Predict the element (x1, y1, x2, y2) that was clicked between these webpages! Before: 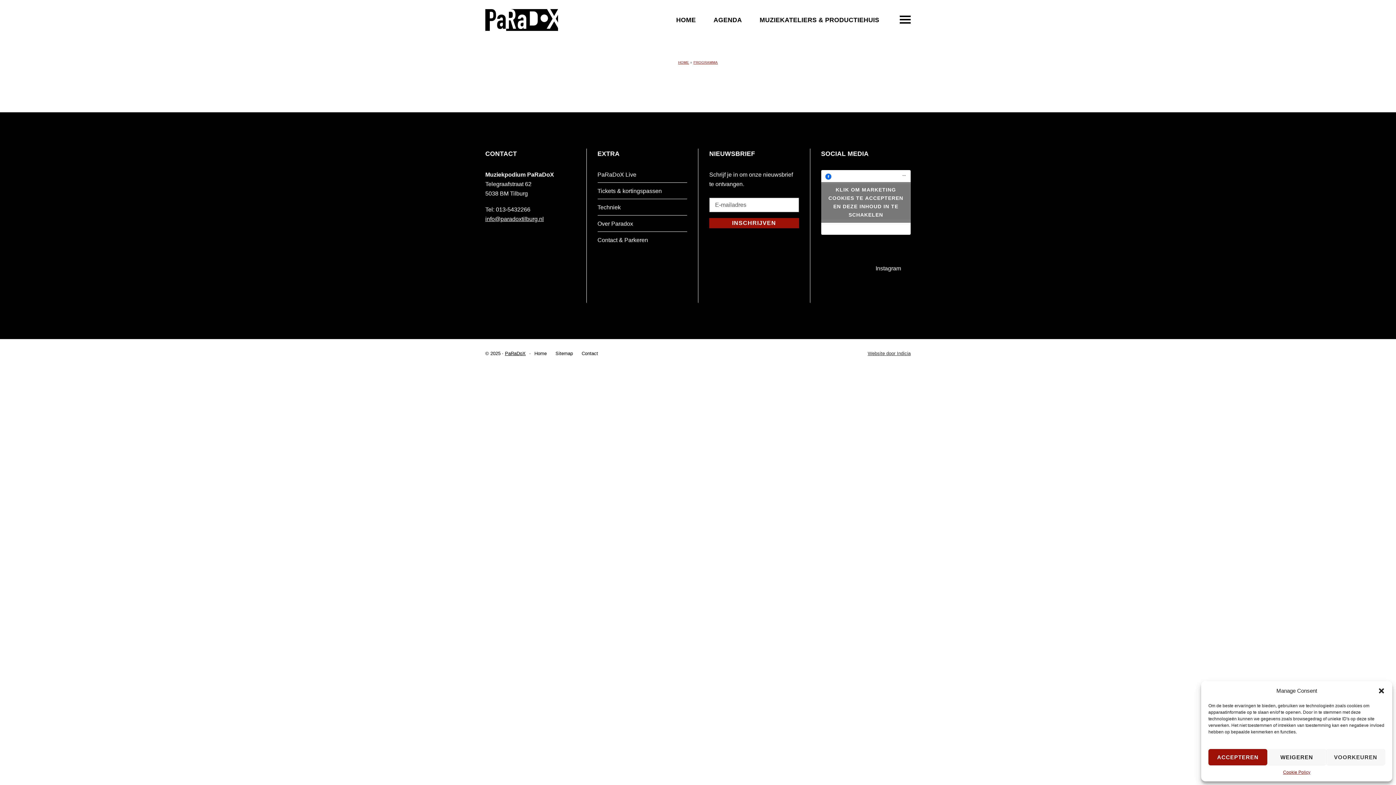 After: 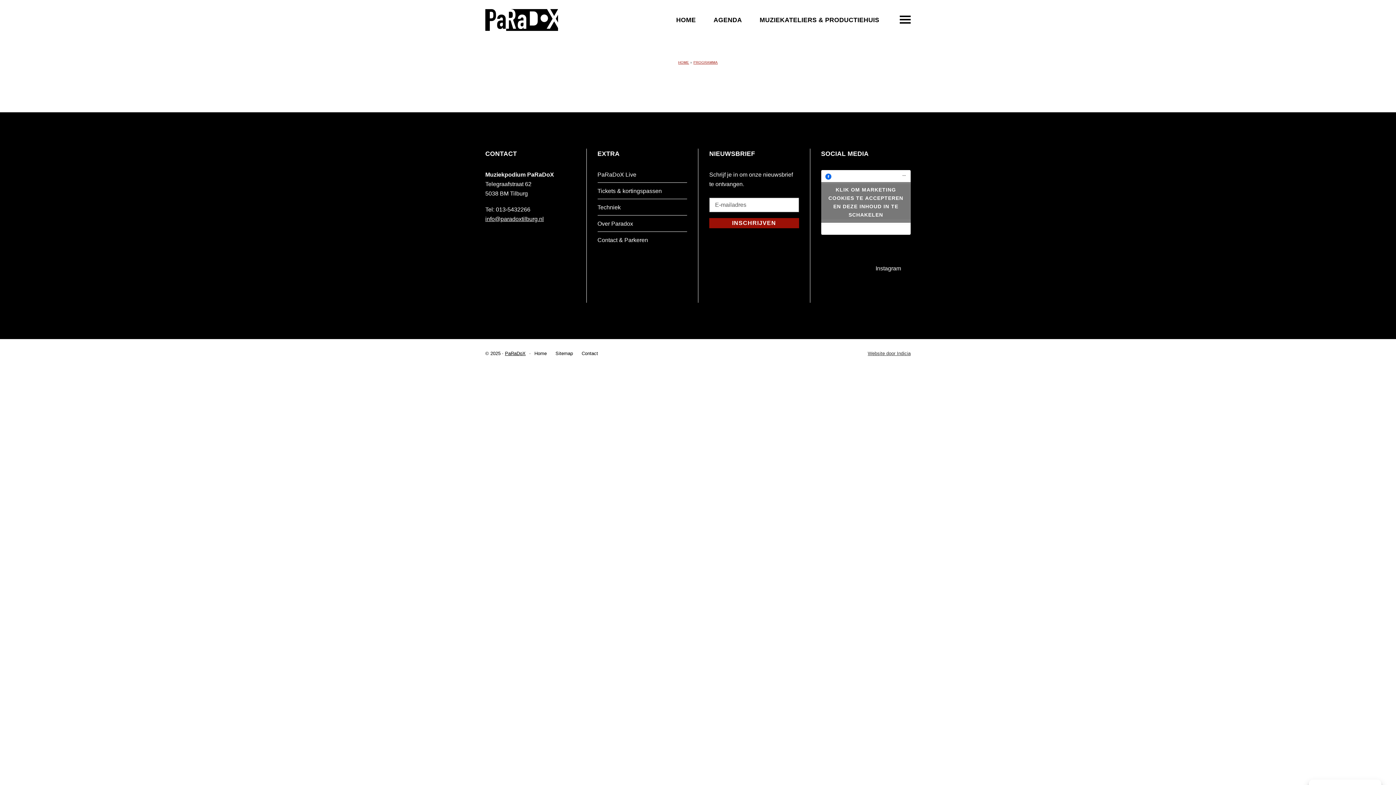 Action: label: Dialoogvenster sluiten bbox: (1378, 687, 1385, 694)